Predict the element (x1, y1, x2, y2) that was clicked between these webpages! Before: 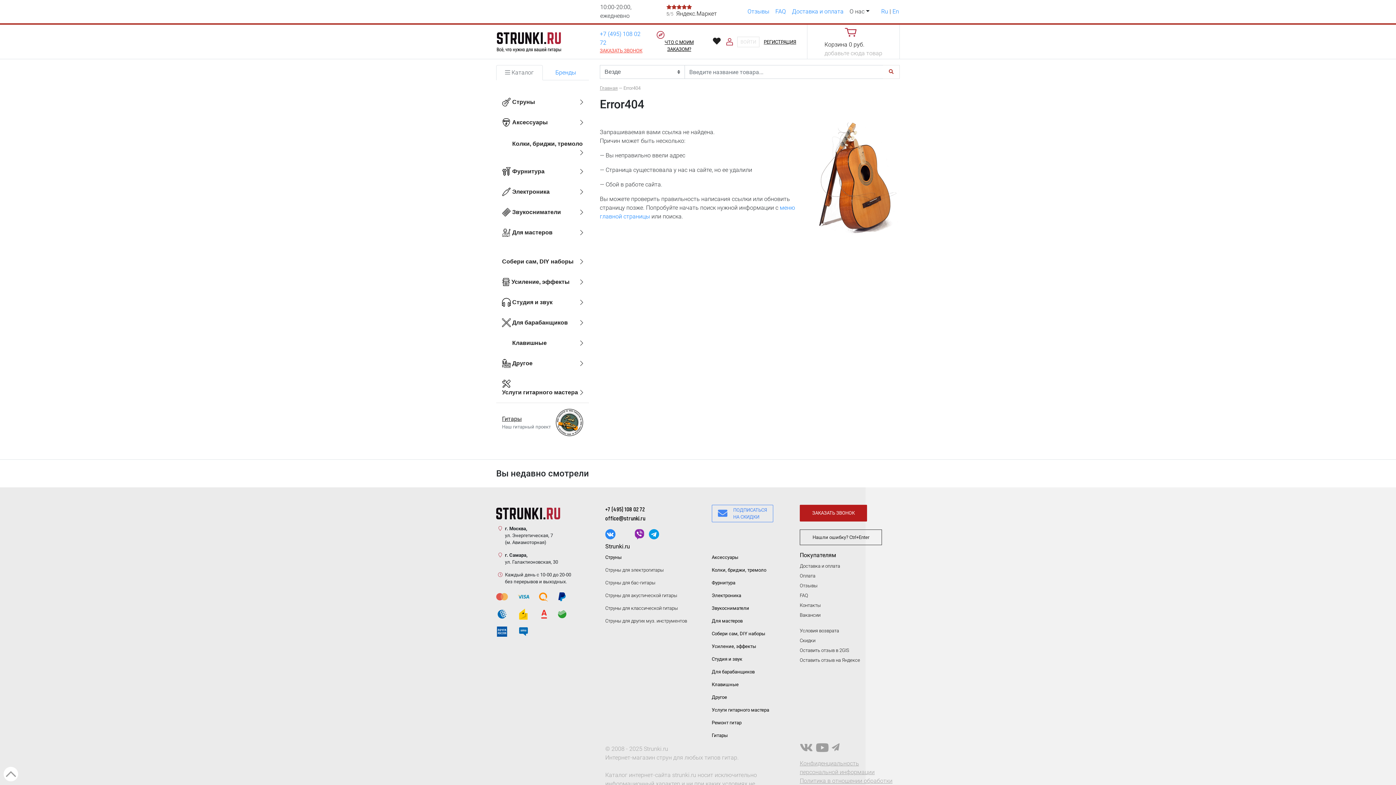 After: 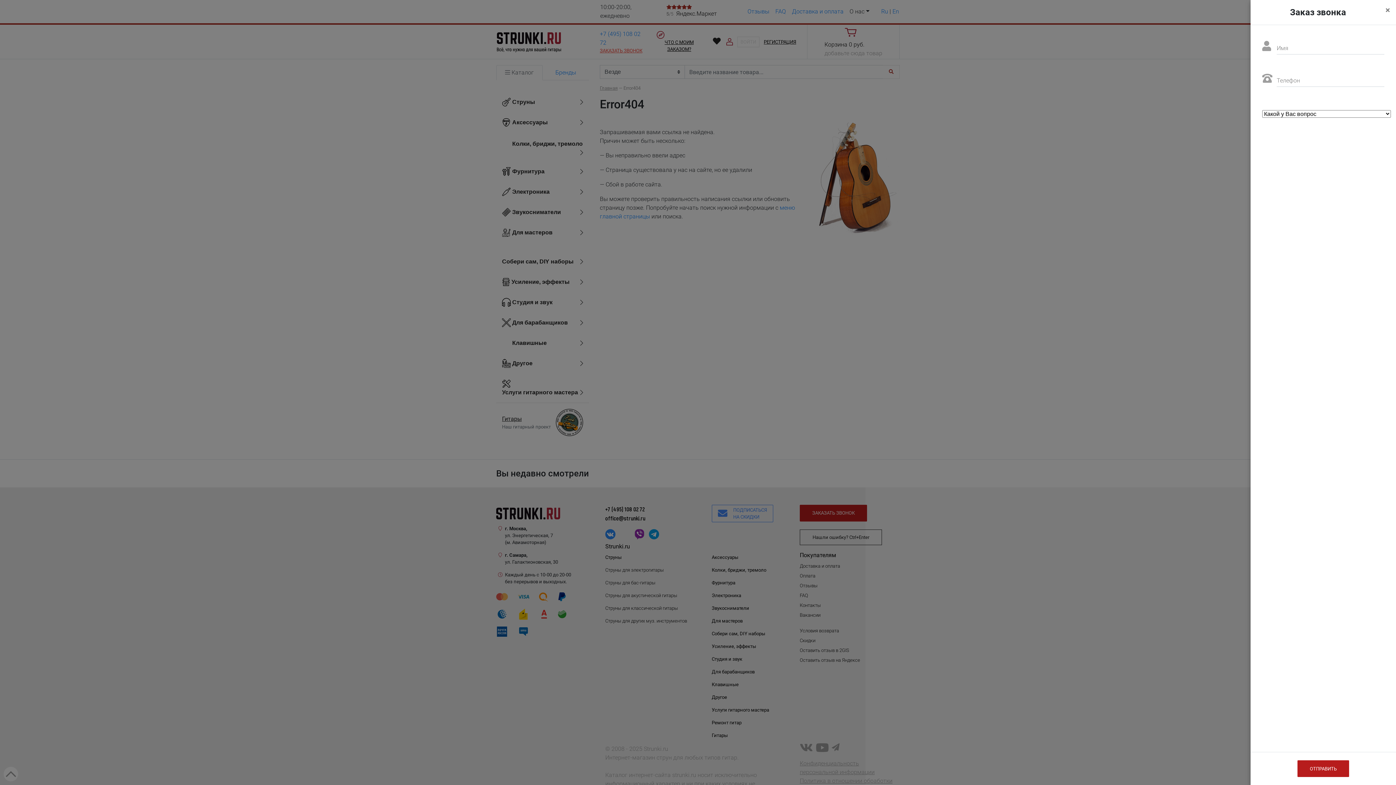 Action: bbox: (799, 505, 867, 521) label: ЗАКАЗАТЬ ЗВОНОК